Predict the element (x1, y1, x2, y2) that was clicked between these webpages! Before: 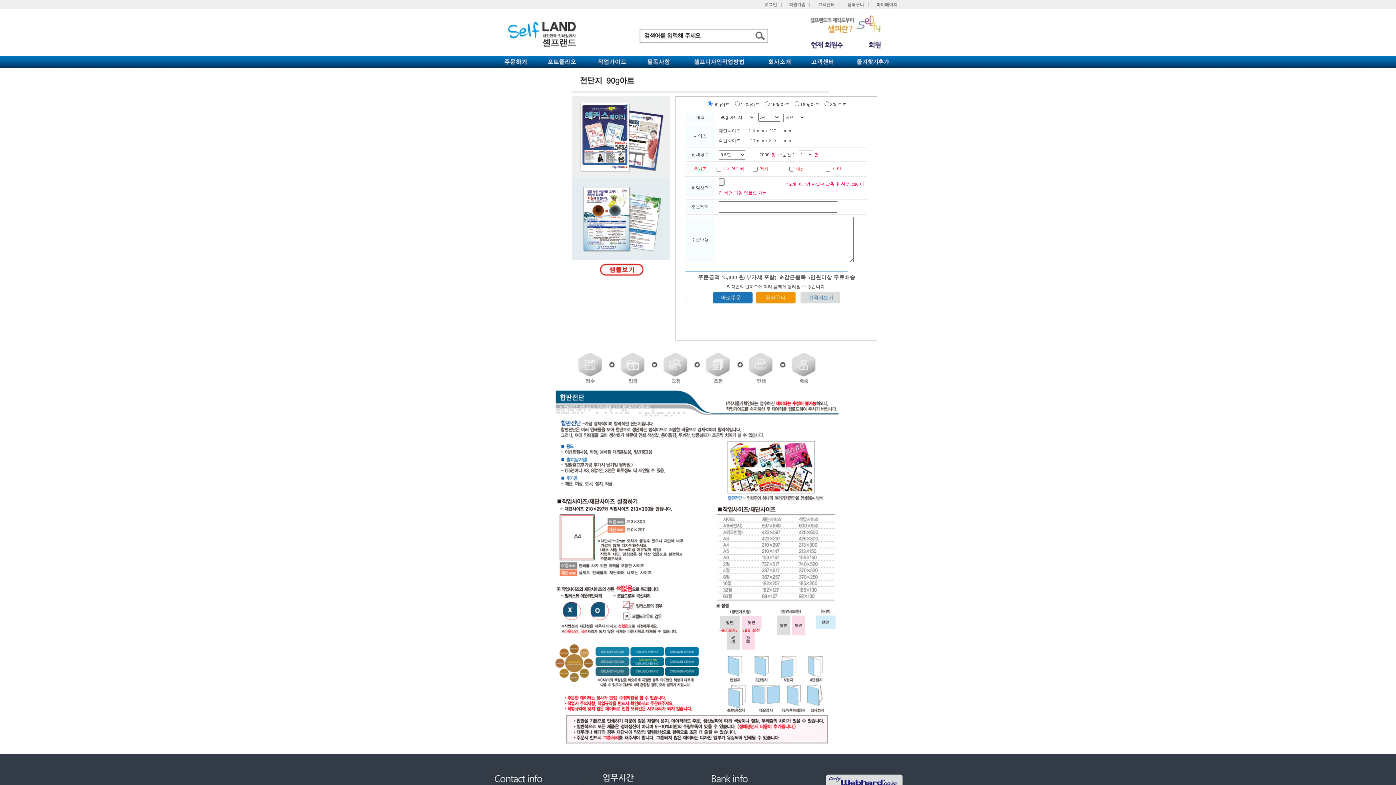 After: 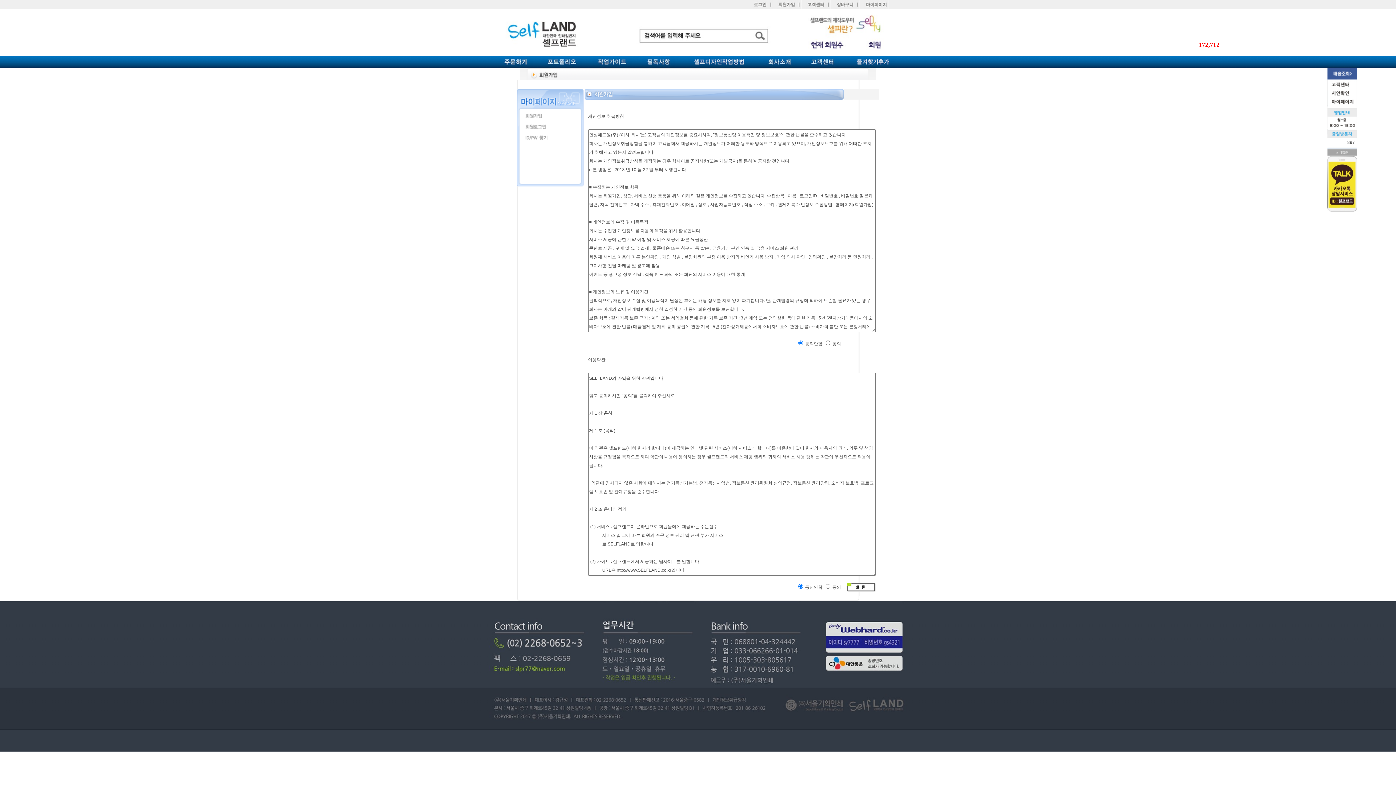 Action: bbox: (787, 5, 812, 10)